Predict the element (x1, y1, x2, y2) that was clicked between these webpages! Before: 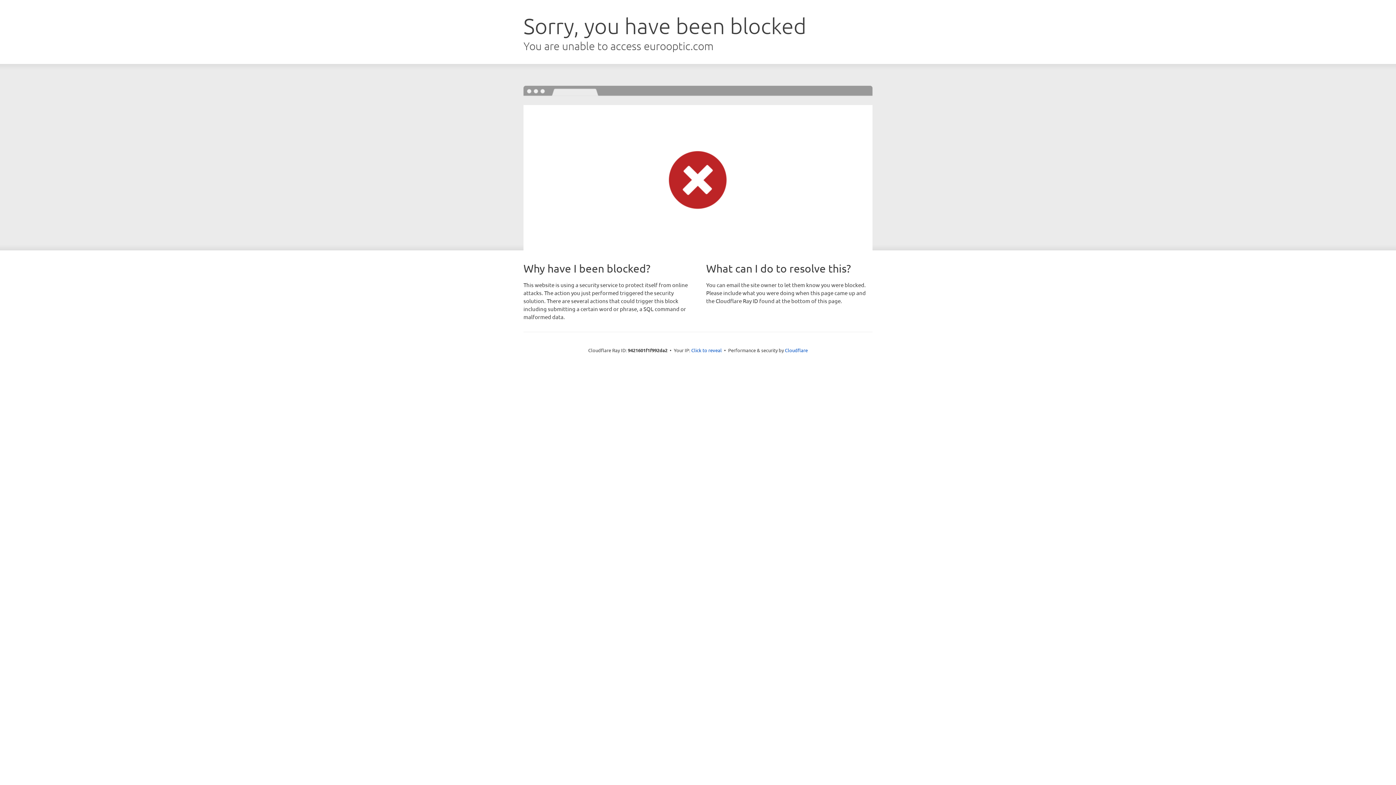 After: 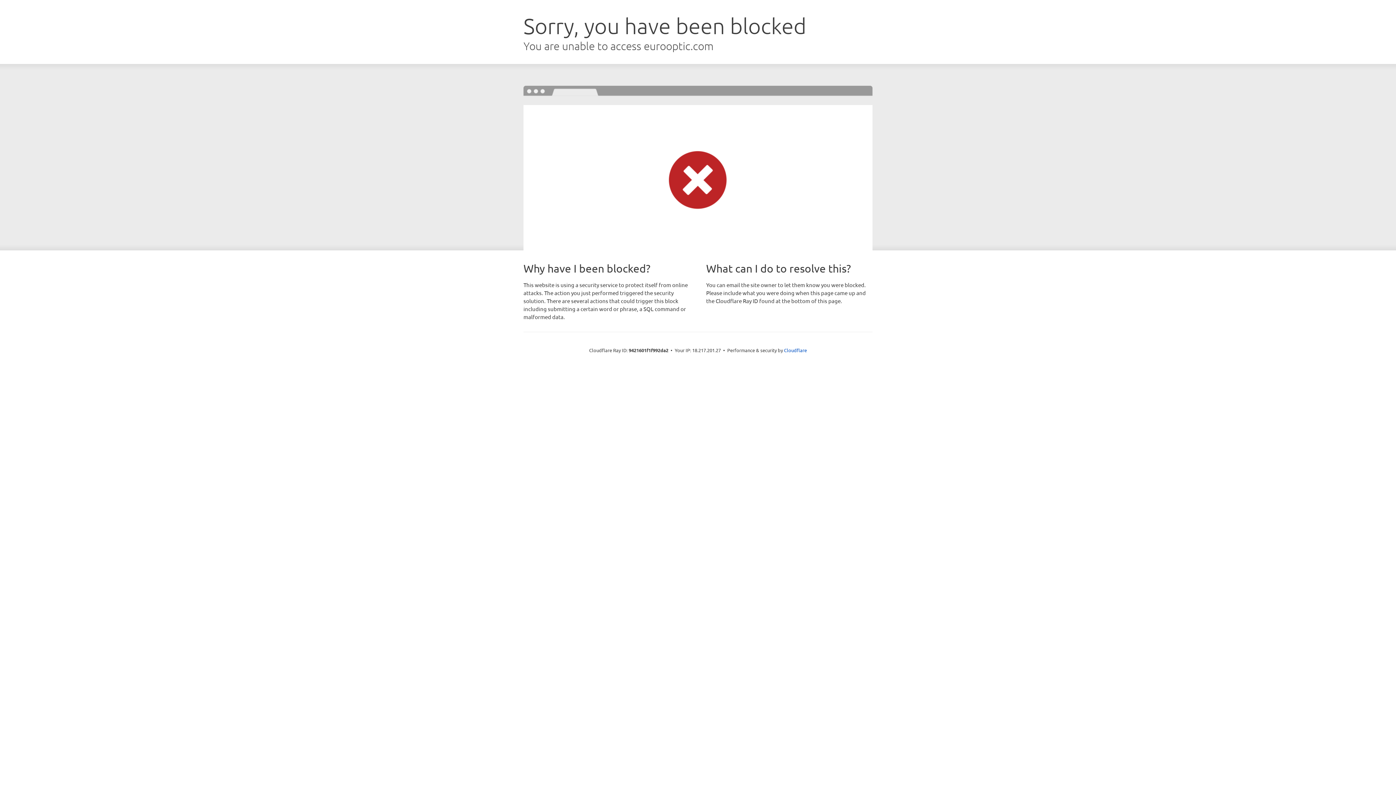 Action: label: Click to reveal bbox: (691, 346, 722, 353)